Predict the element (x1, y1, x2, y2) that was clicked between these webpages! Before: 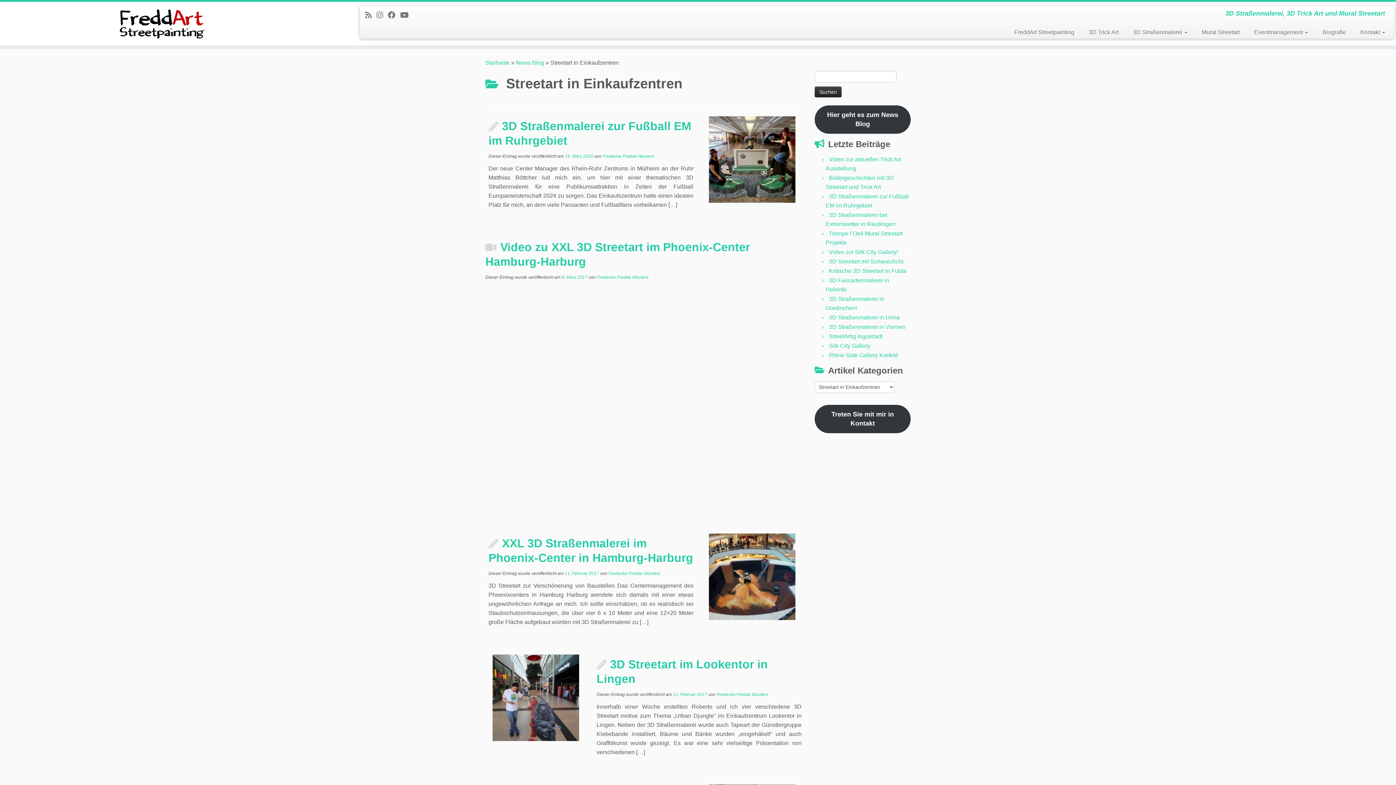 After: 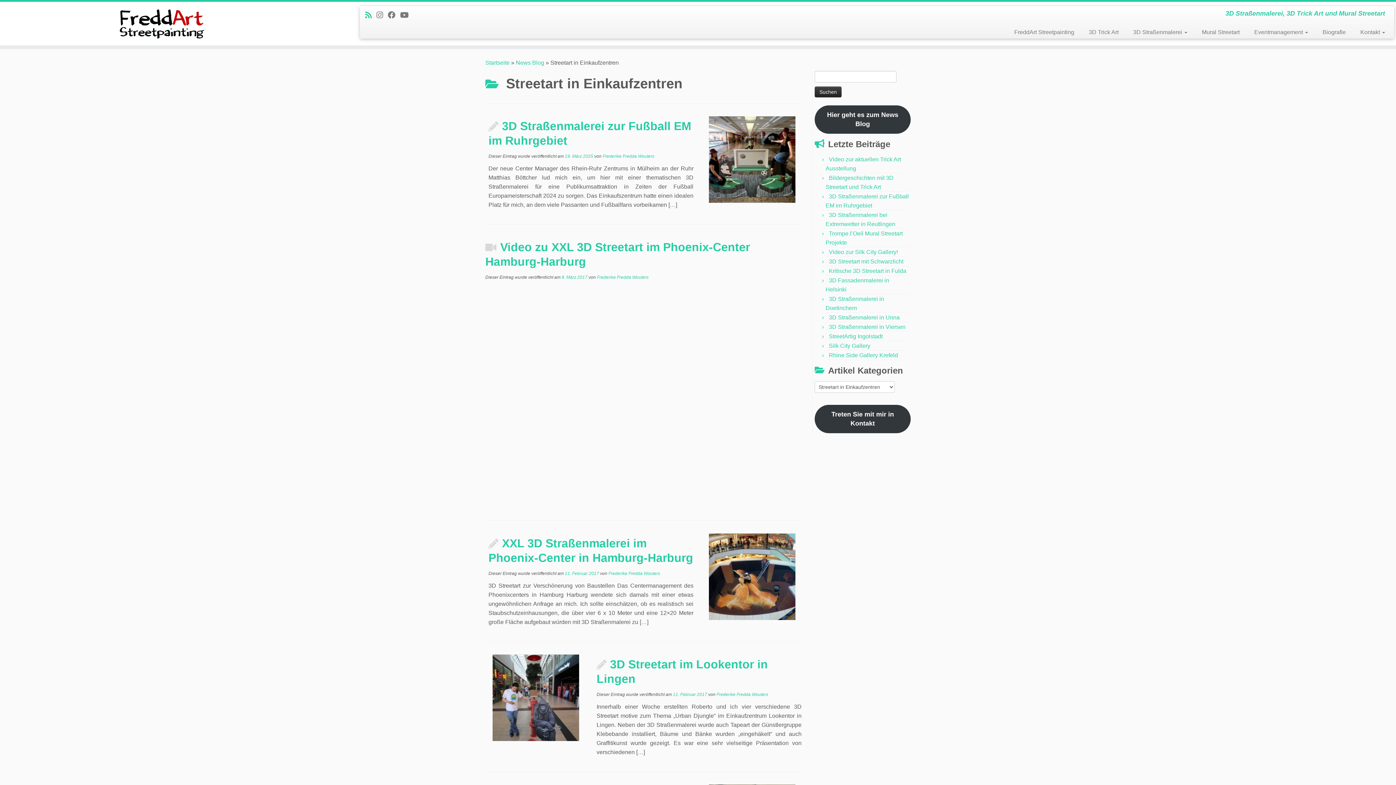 Action: label: Newsfeed bestellen bbox: (365, 10, 376, 19)